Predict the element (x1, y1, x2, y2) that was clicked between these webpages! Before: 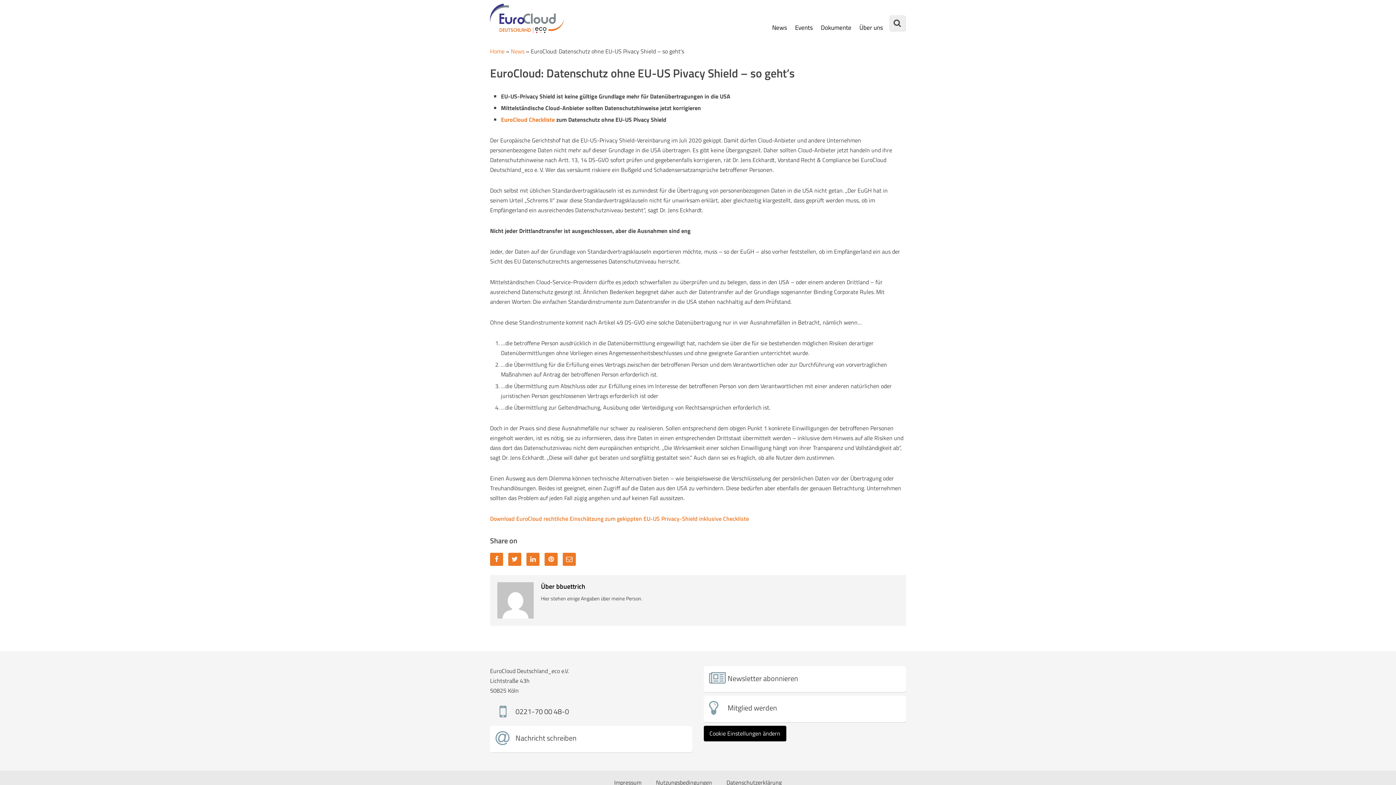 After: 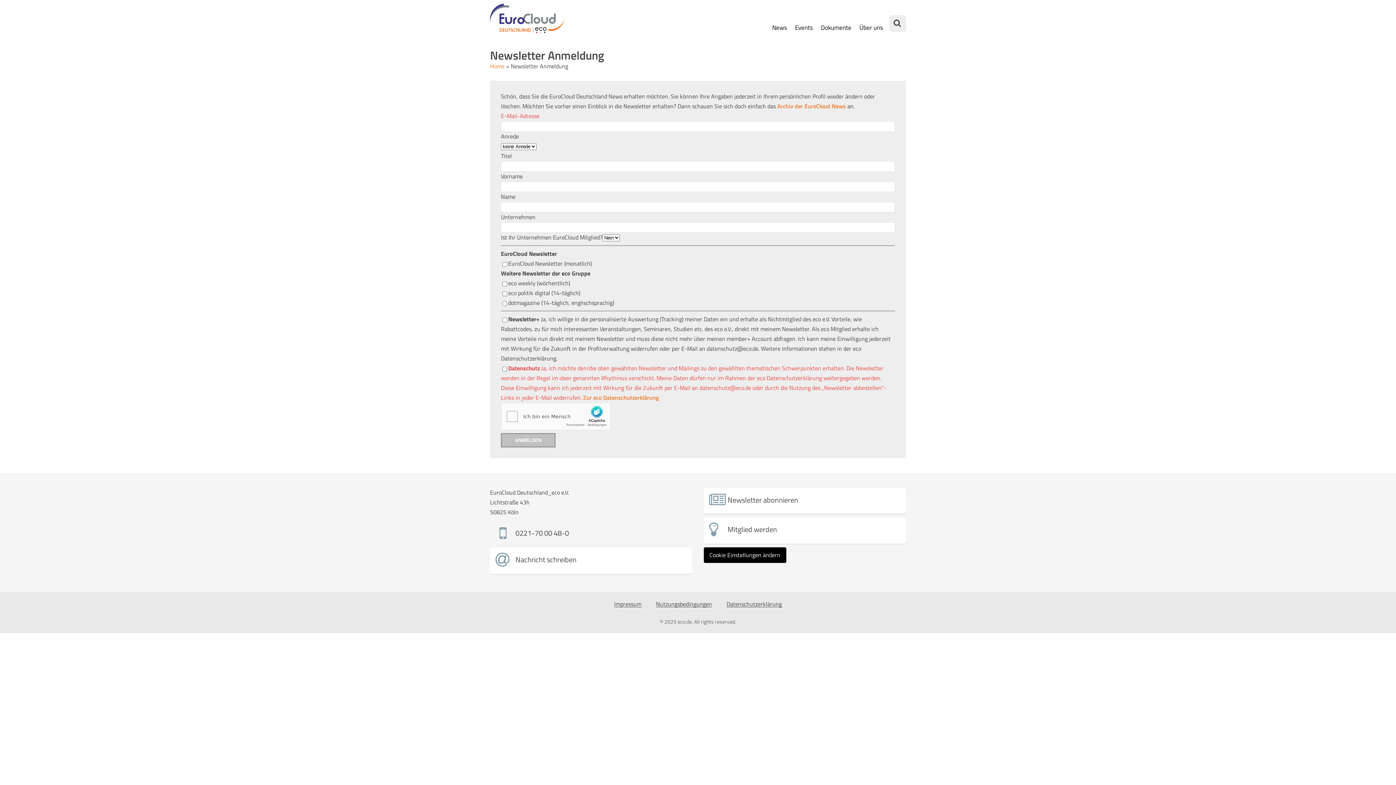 Action: bbox: (703, 666, 906, 692) label: Newsletter abonnieren